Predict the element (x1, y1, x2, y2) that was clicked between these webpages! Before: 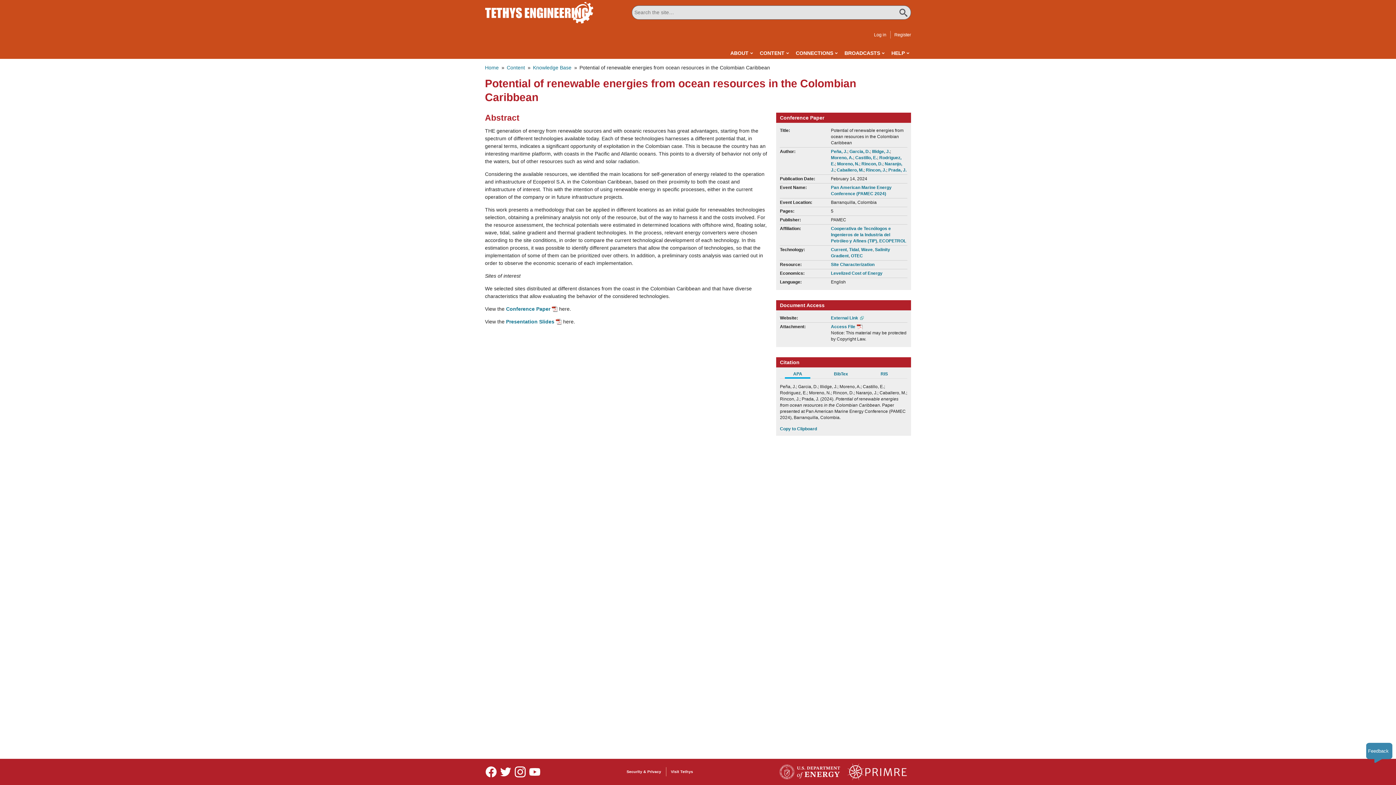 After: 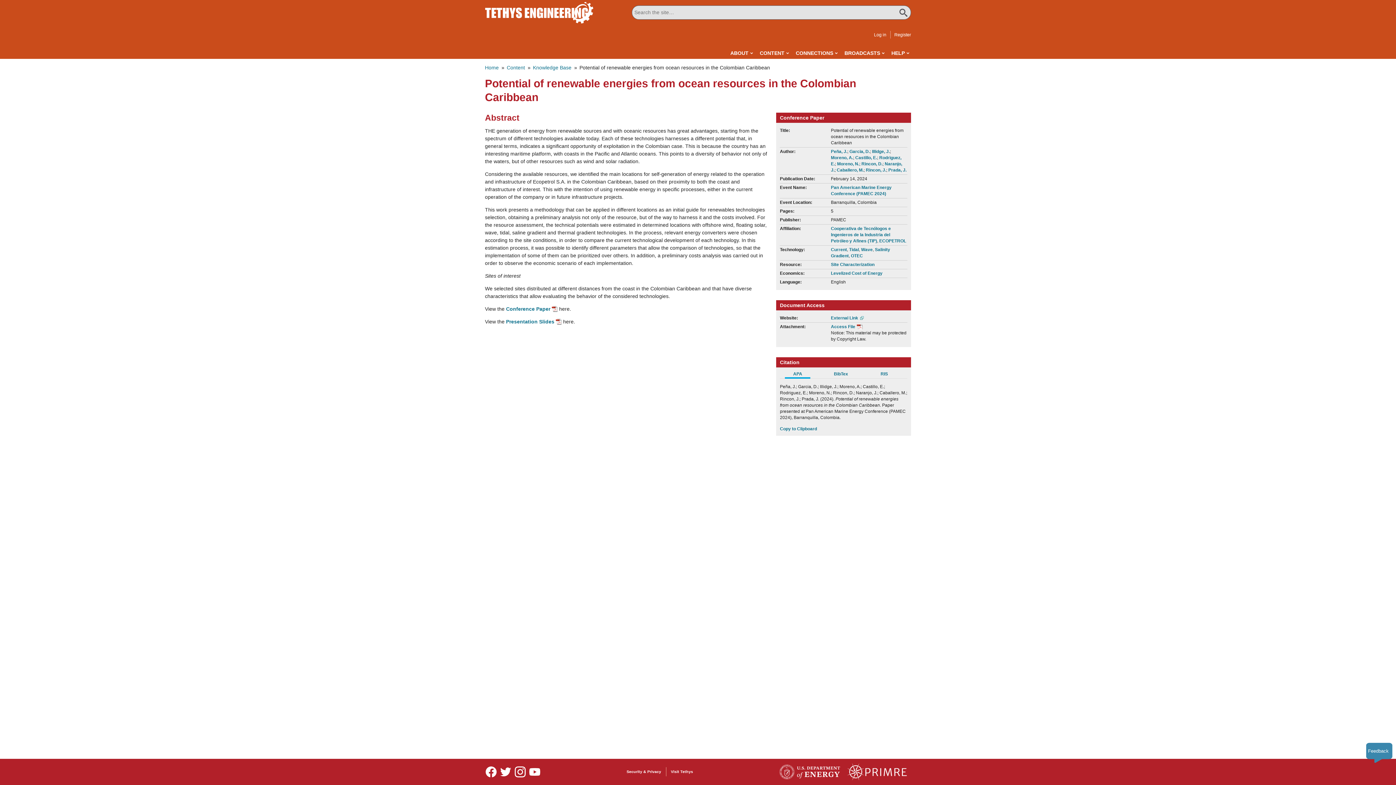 Action: bbox: (485, 766, 496, 777)